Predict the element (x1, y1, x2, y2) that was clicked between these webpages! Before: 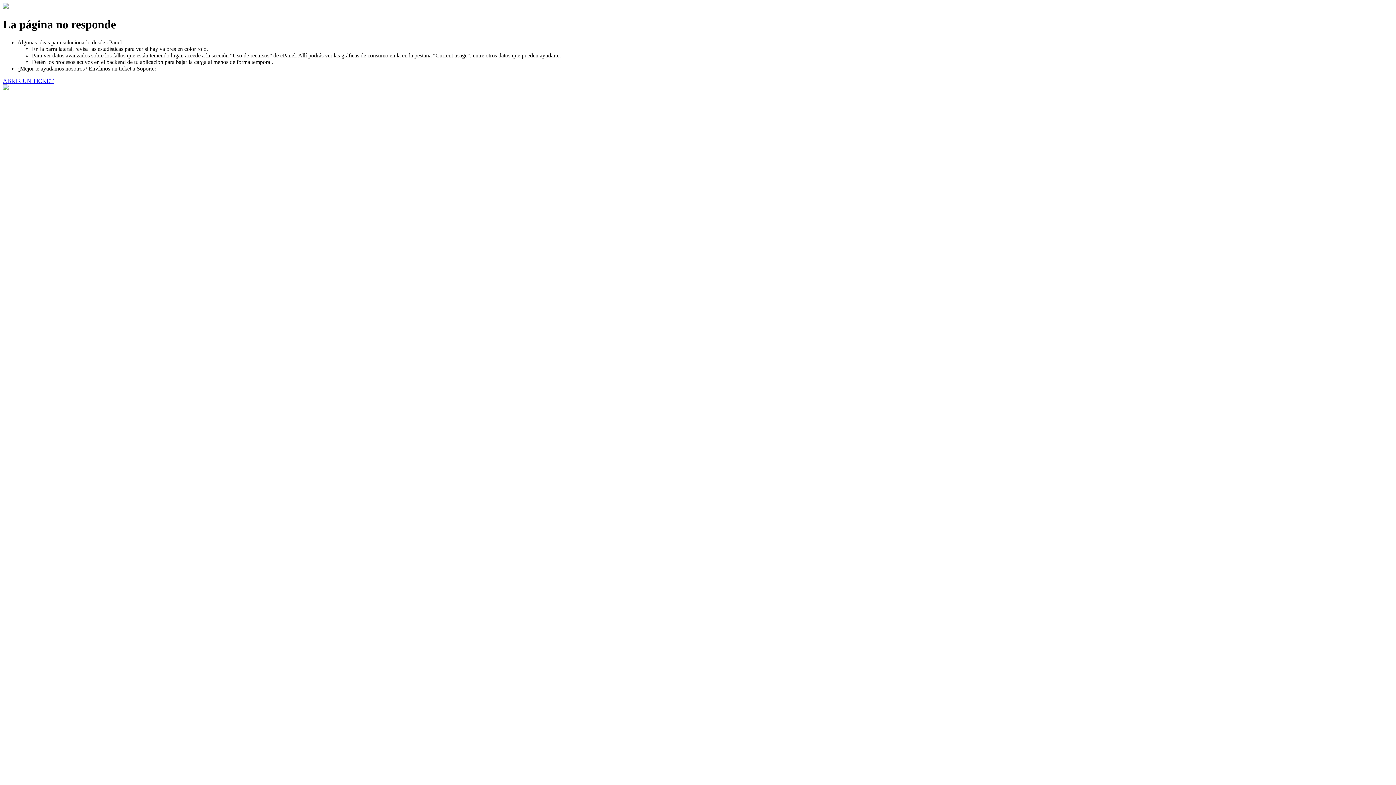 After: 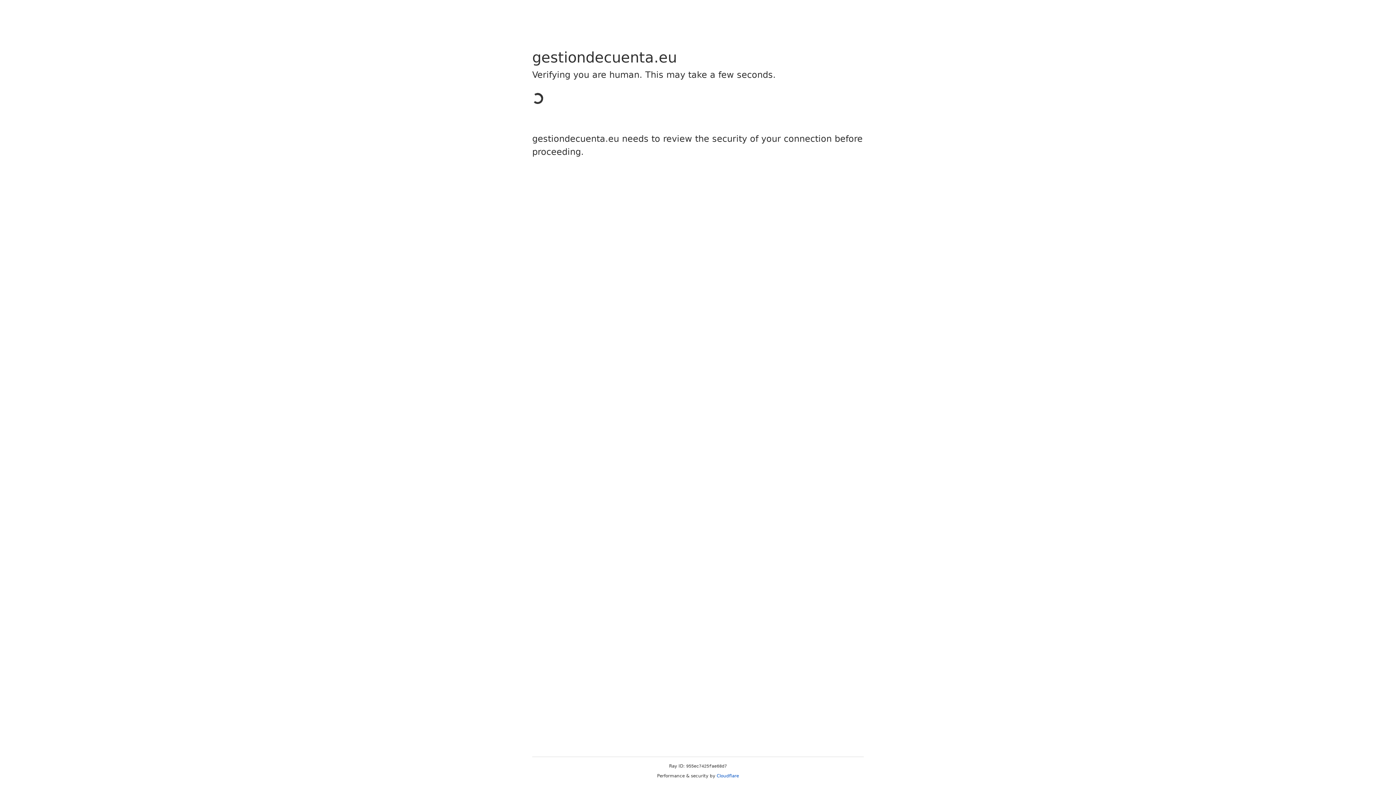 Action: bbox: (2, 77, 53, 83) label: ABRIR UN TICKET